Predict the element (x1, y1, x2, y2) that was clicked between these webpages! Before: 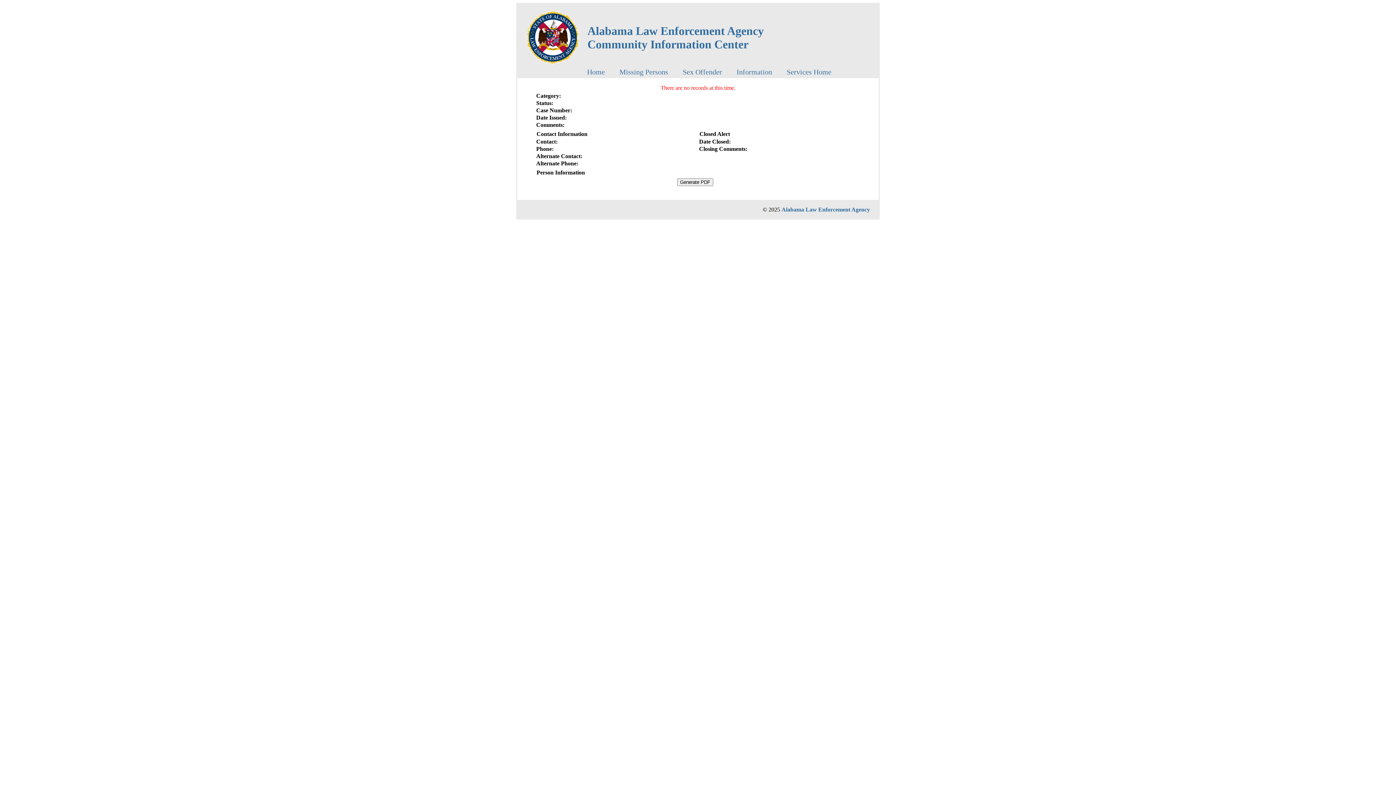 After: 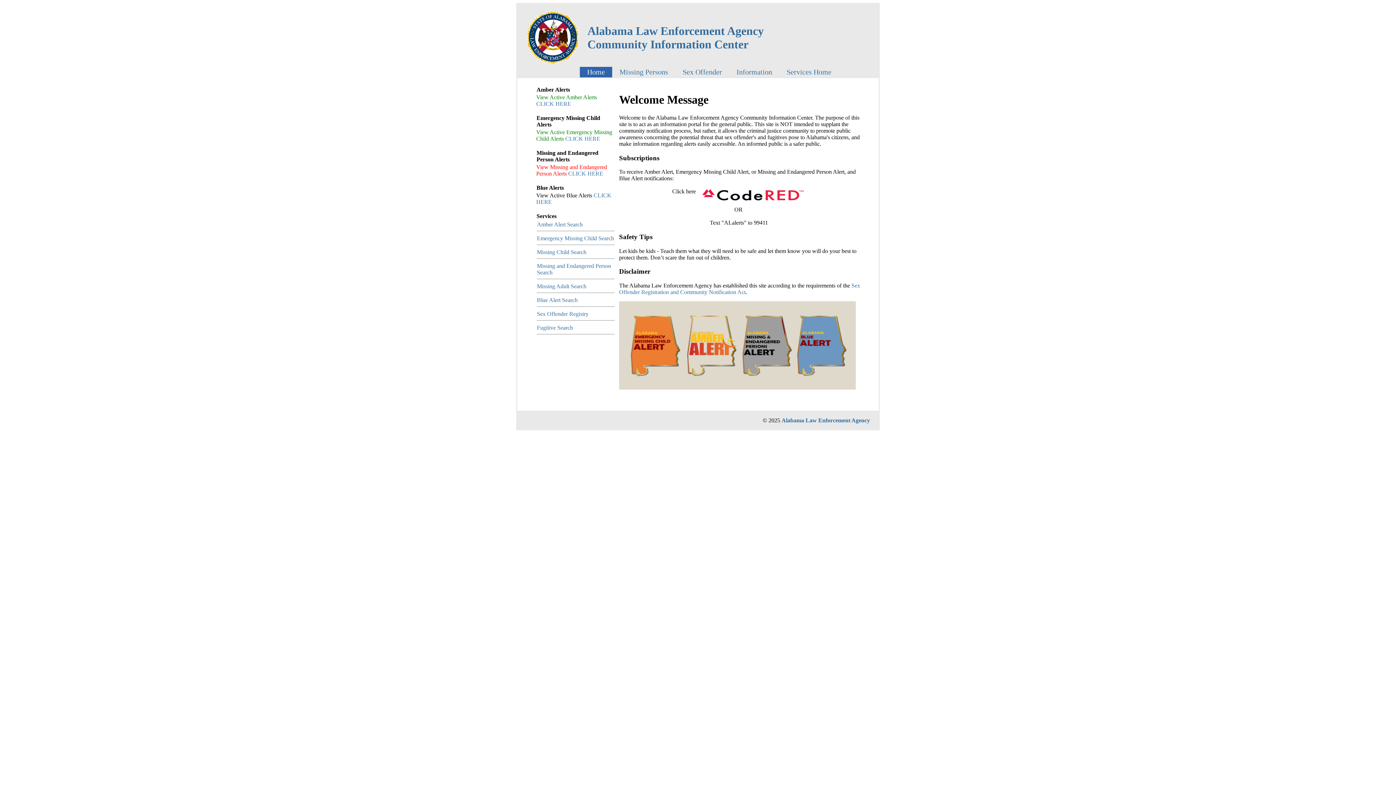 Action: bbox: (526, 59, 579, 65)